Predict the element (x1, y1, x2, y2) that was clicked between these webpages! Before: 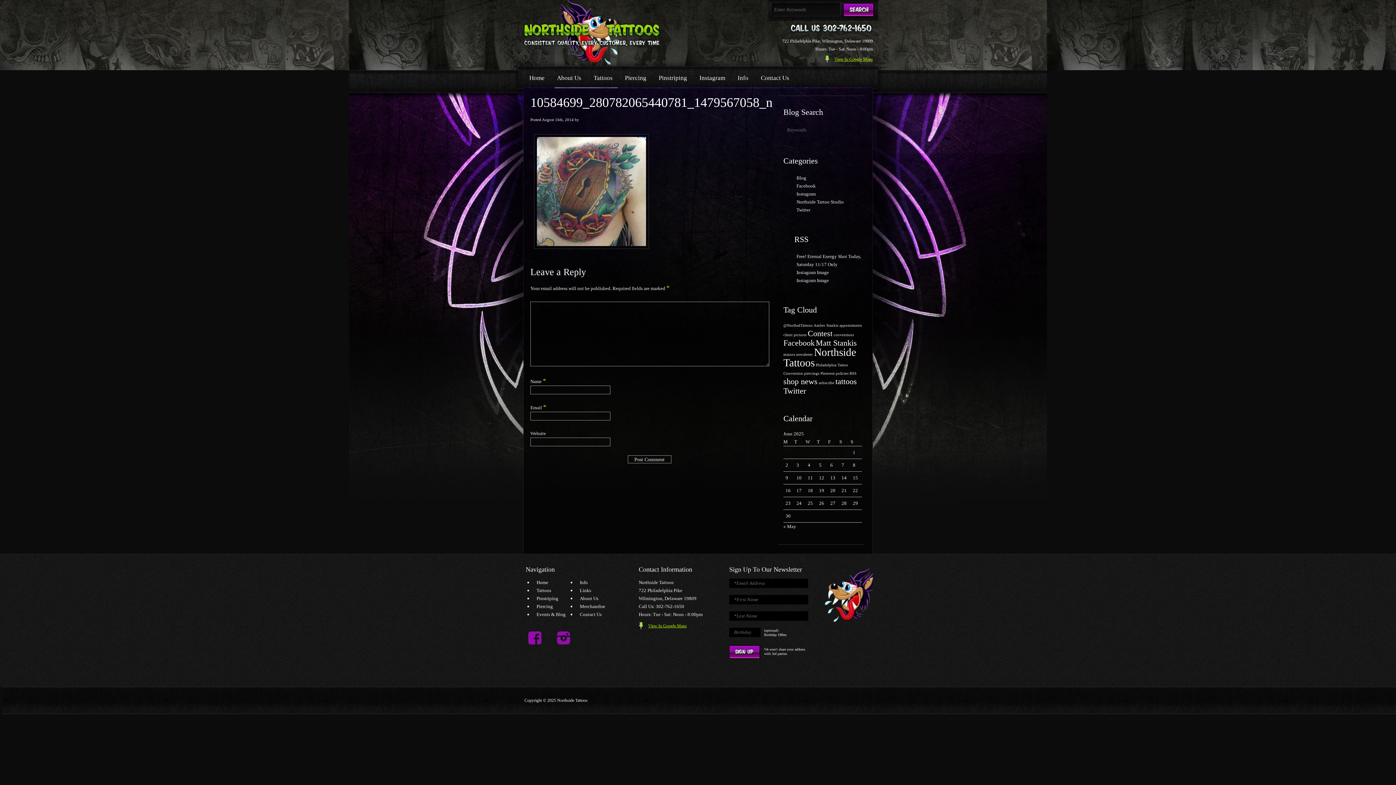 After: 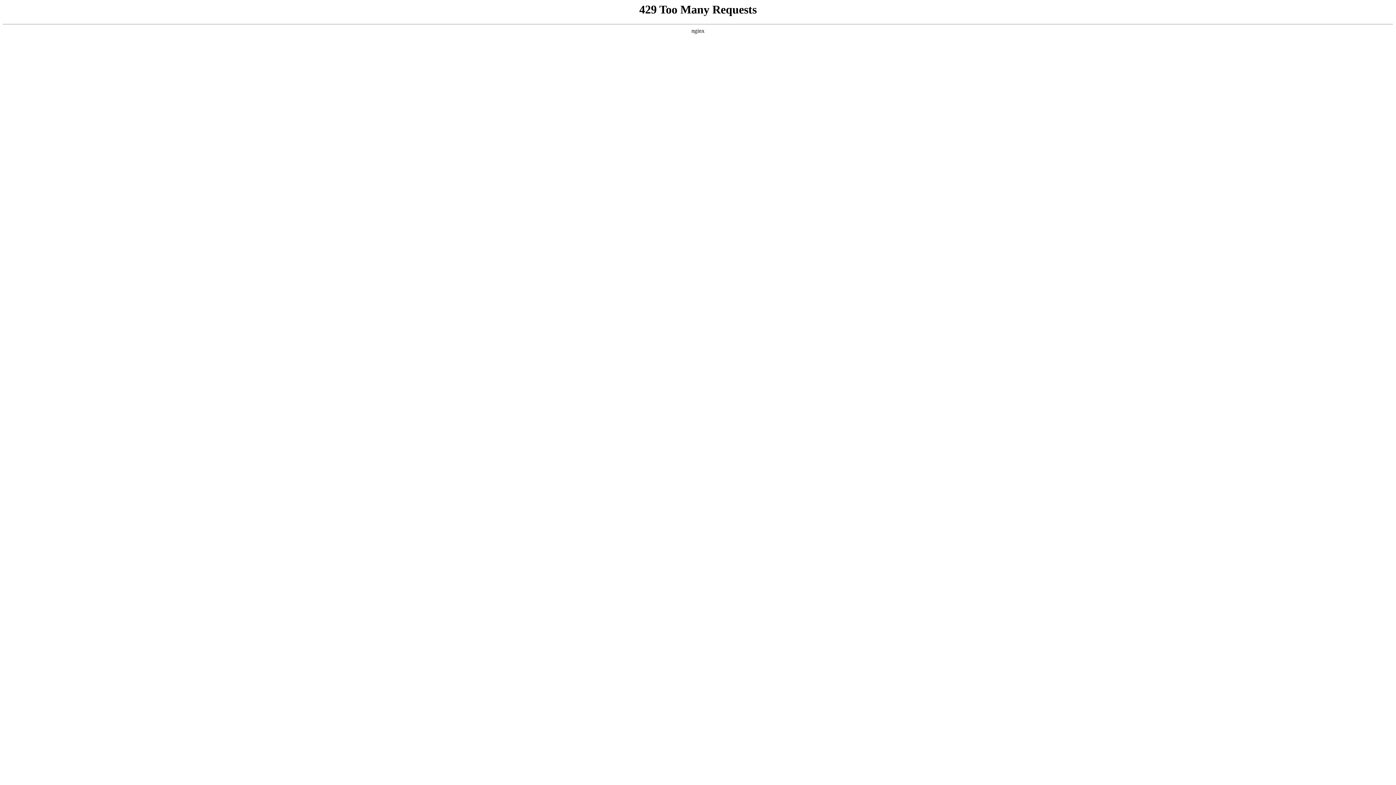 Action: bbox: (783, 352, 795, 356) label: minors (1 item)